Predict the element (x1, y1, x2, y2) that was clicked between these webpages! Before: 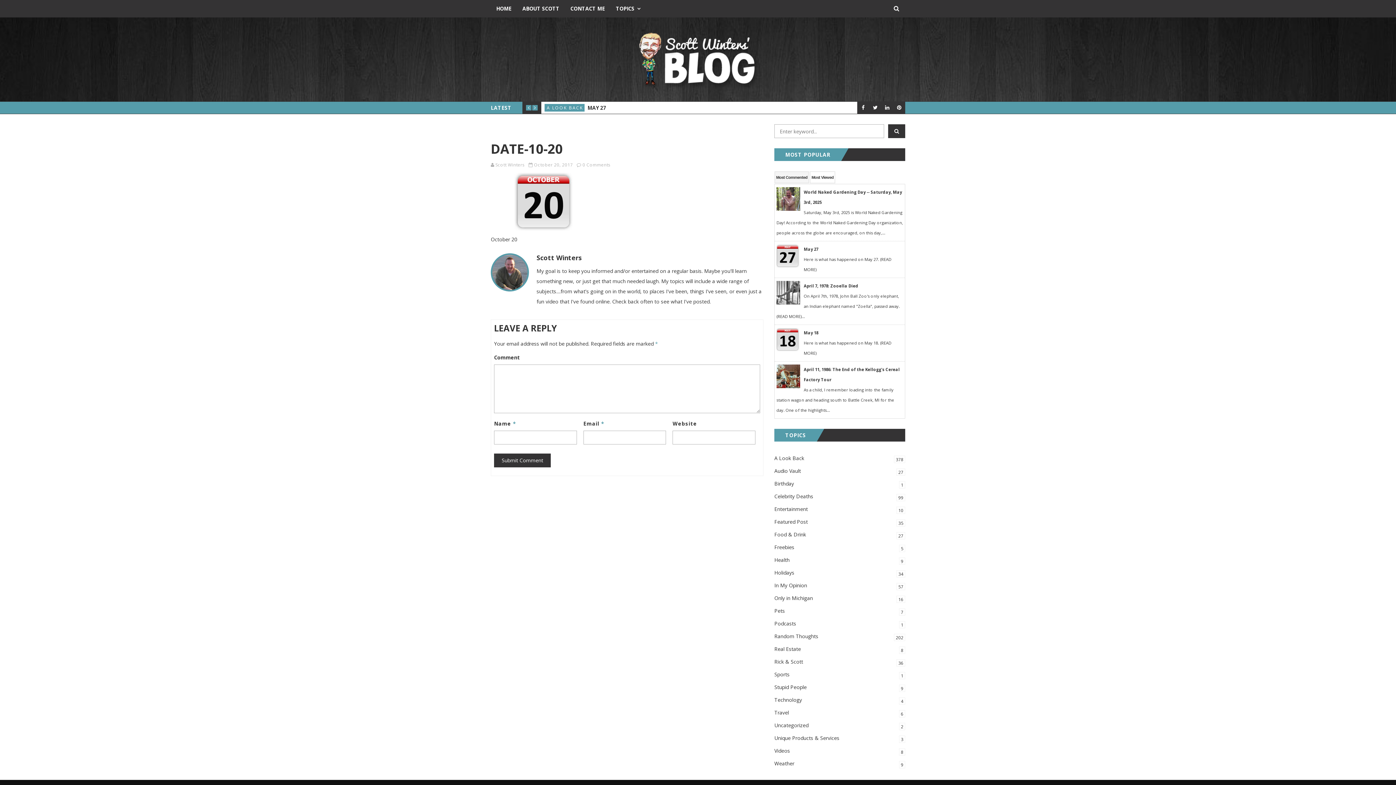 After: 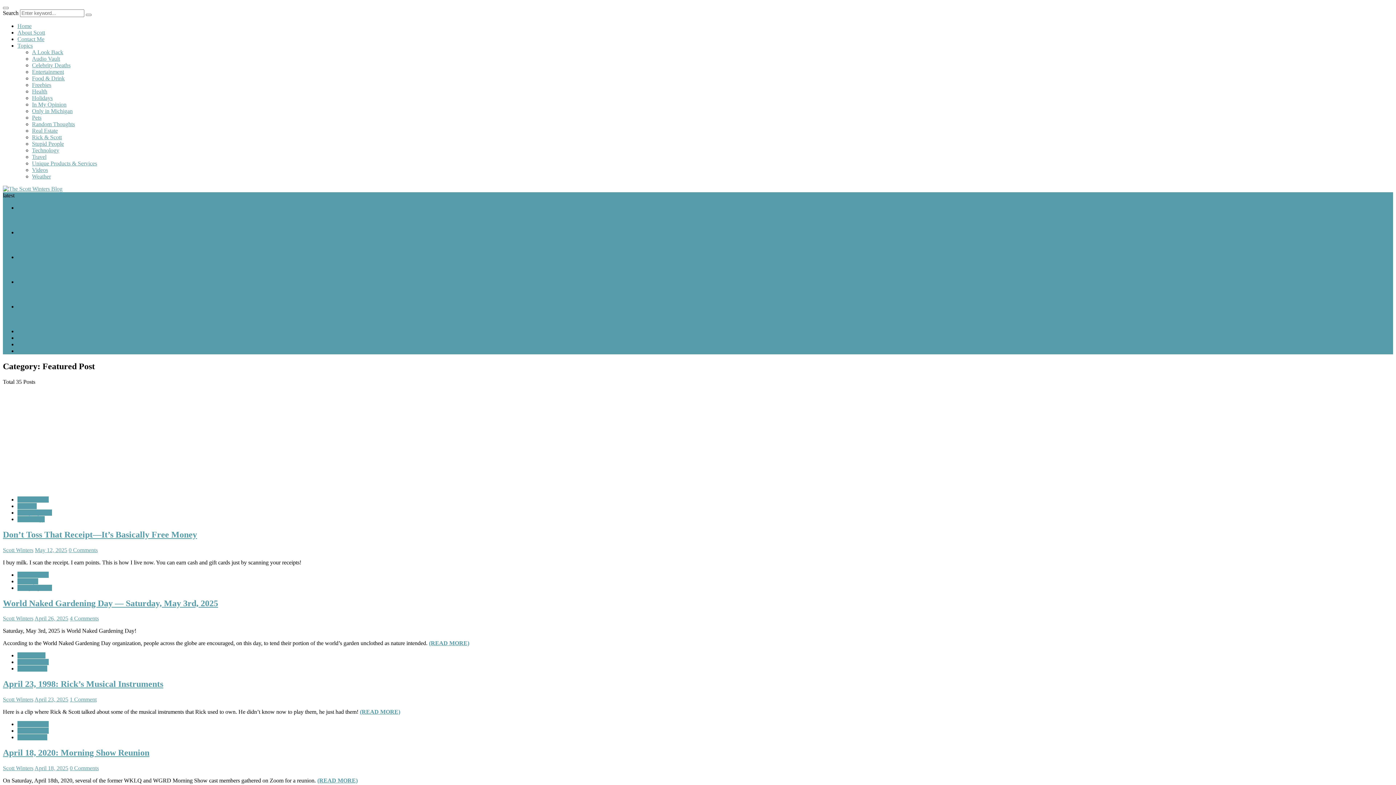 Action: bbox: (774, 515, 905, 528) label: Featured Post
35